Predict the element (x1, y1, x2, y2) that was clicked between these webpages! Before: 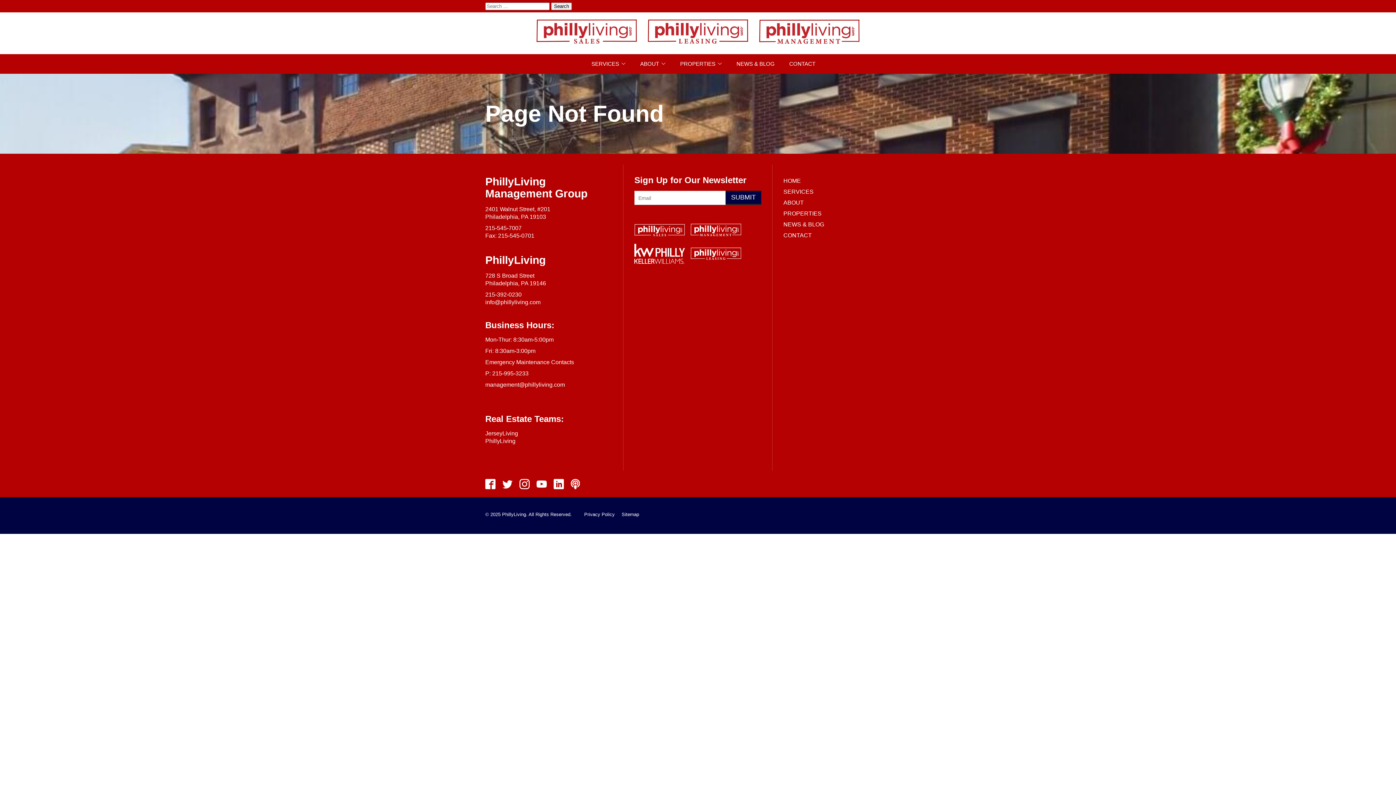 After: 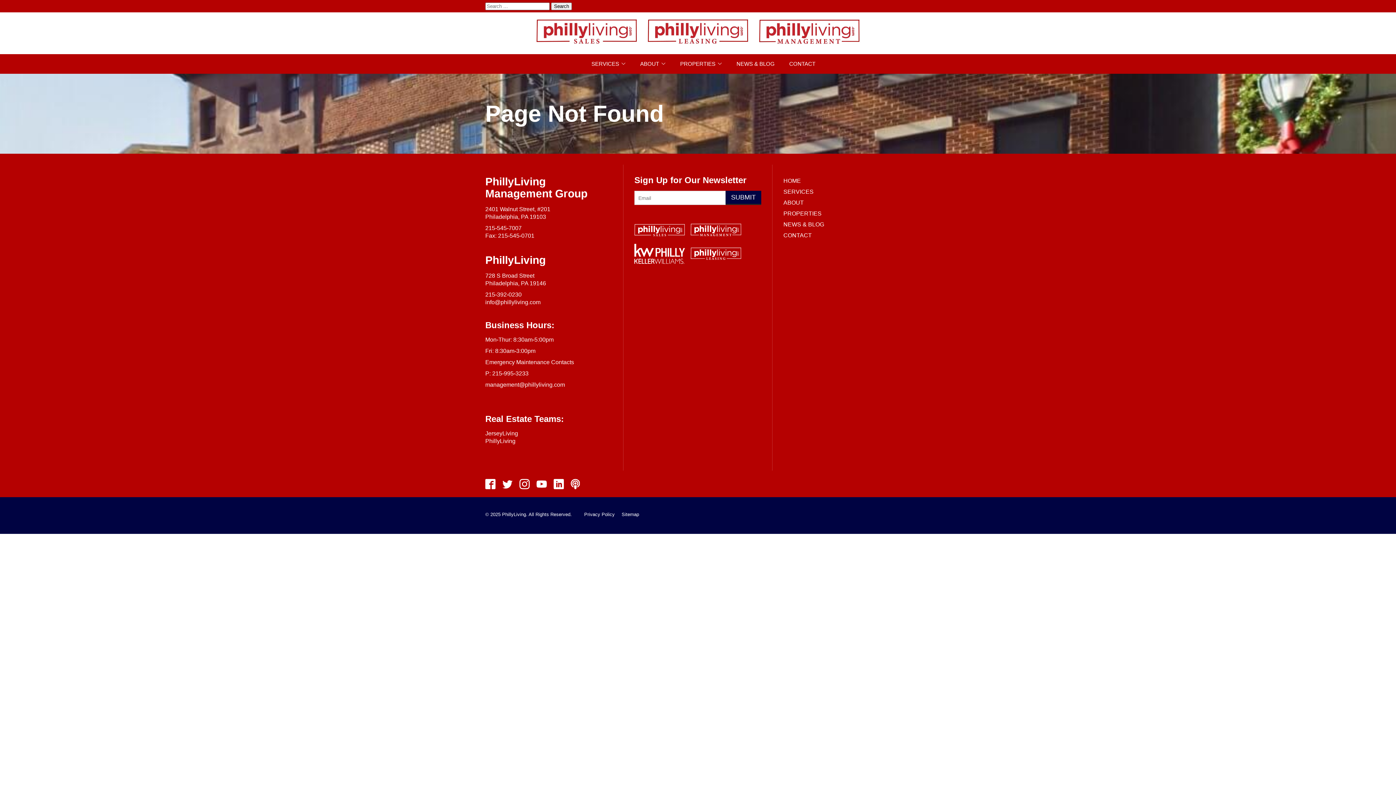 Action: label: management@phillyliving.com bbox: (485, 381, 565, 388)